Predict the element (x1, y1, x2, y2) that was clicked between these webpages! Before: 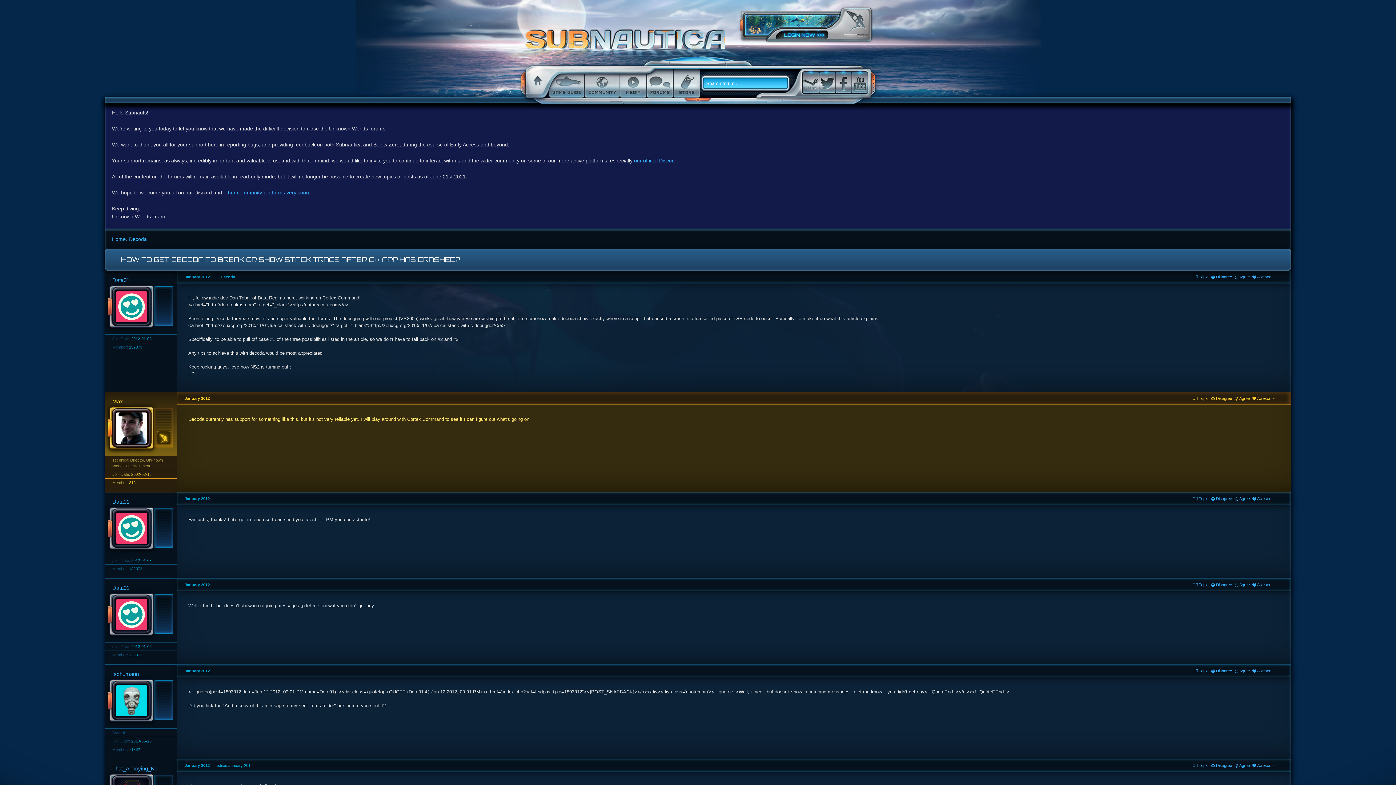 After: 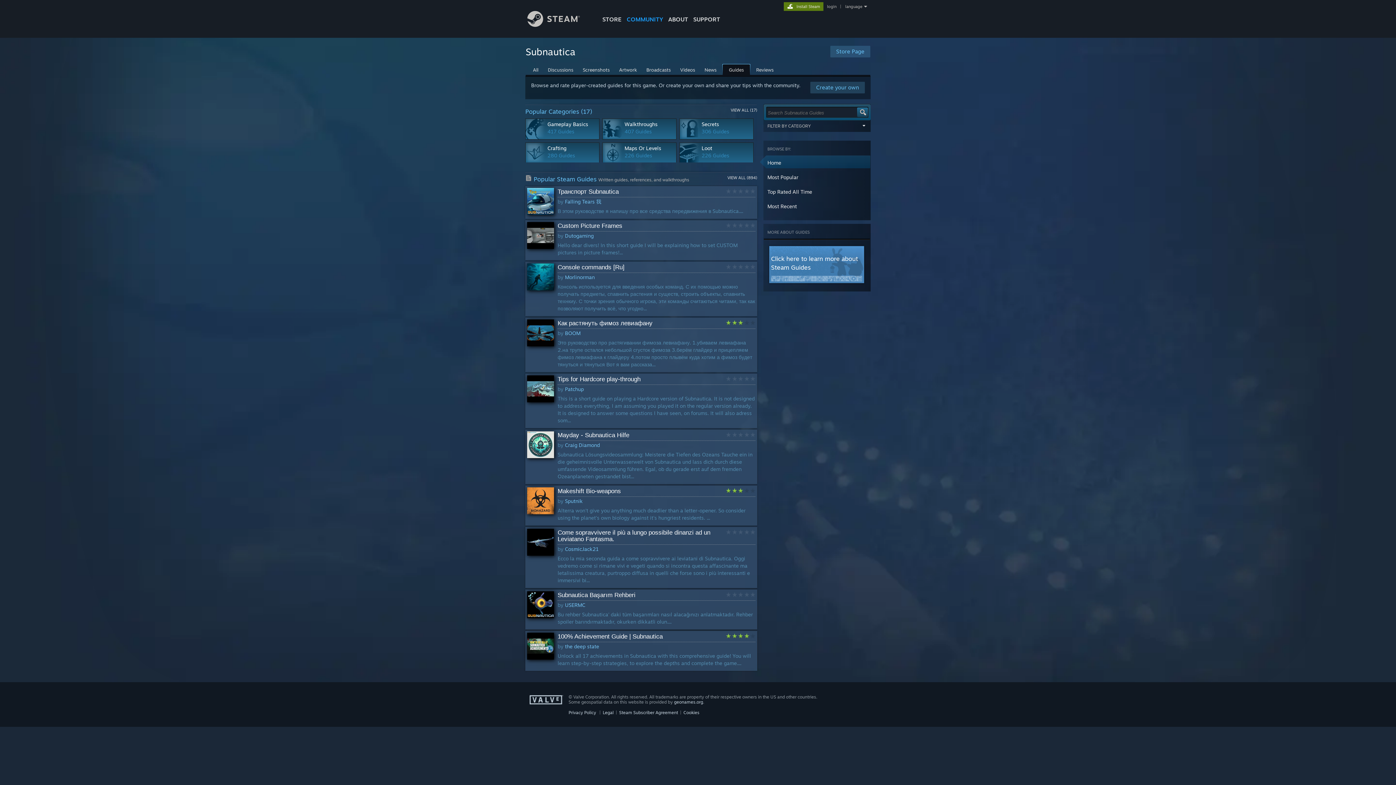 Action: label: Game Guide bbox: (548, 68, 583, 98)